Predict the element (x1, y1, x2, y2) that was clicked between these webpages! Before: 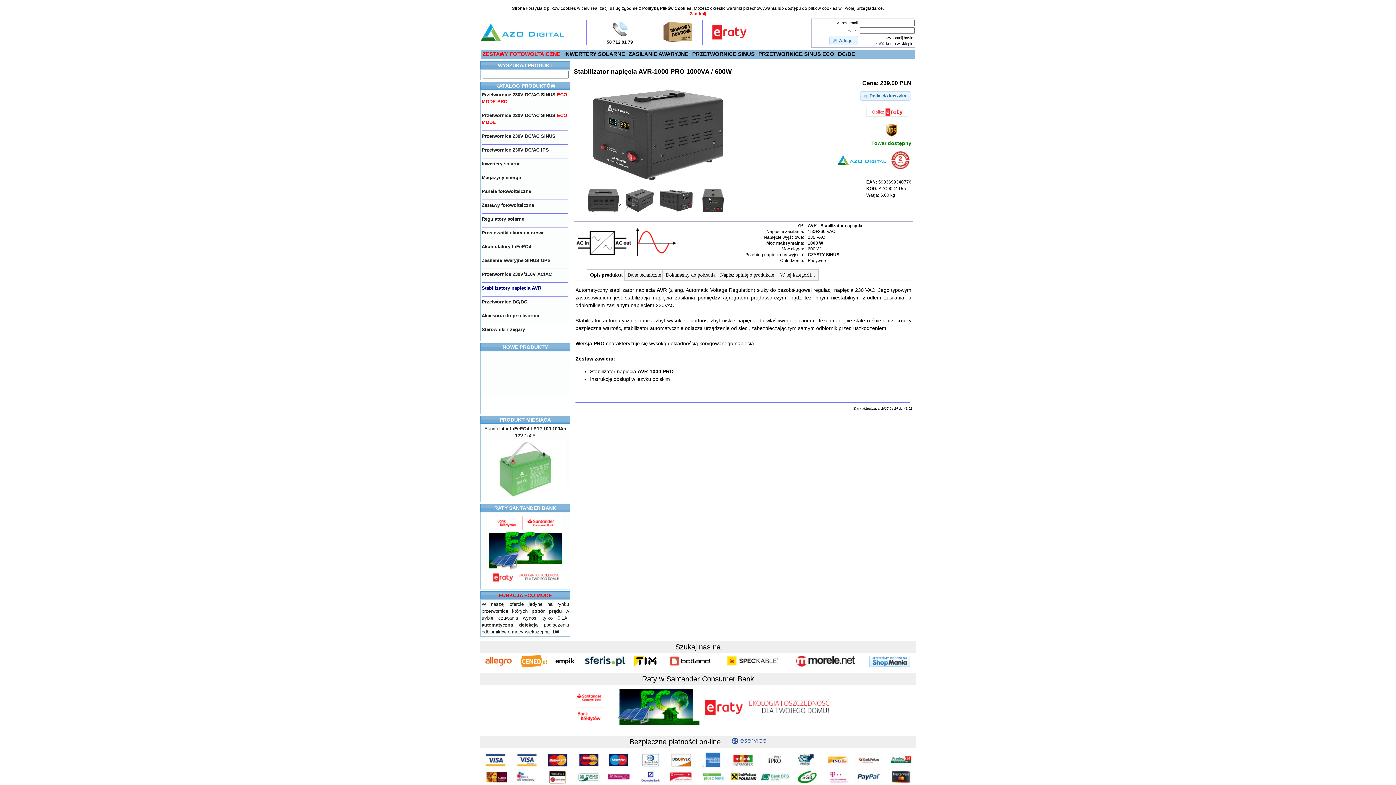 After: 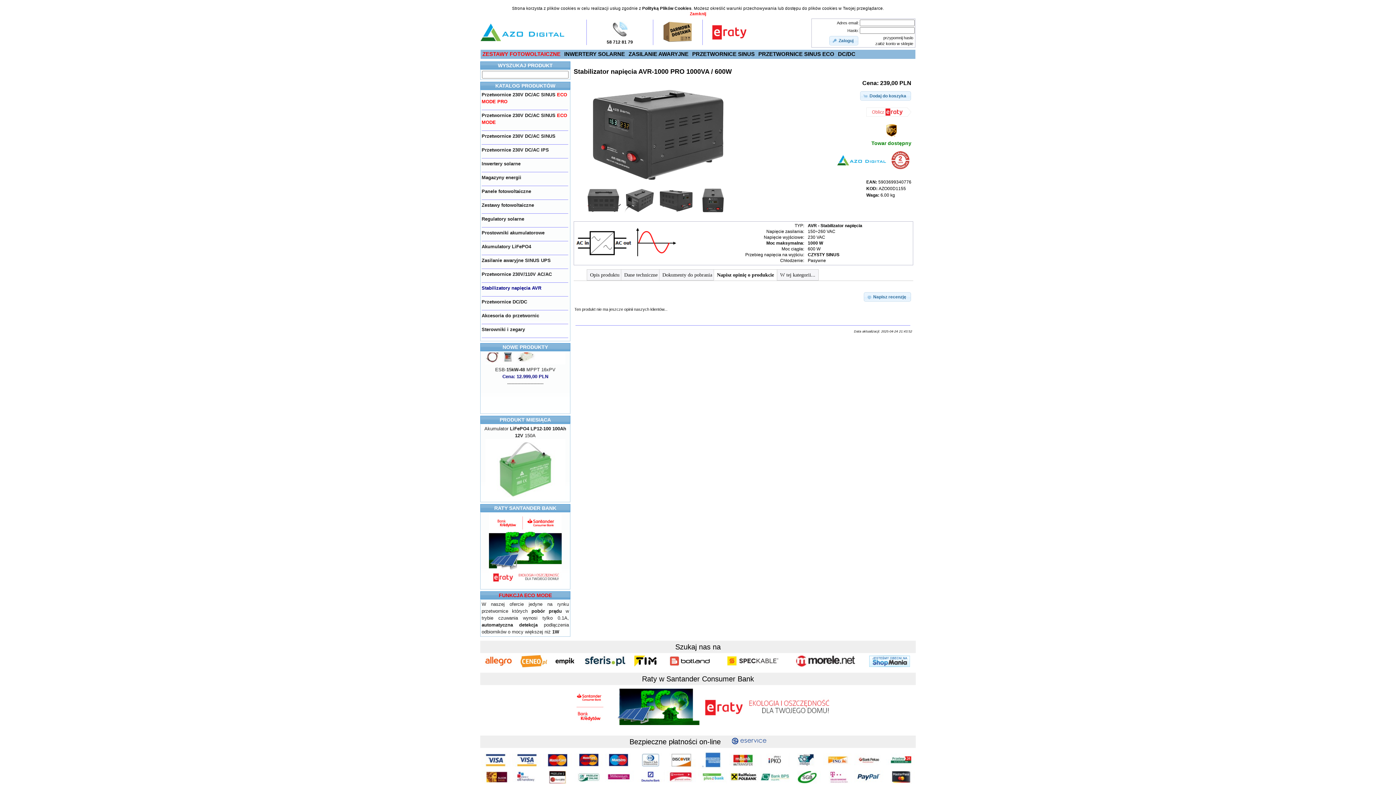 Action: label: Napisz opinię o produkcie  bbox: (717, 269, 778, 280)